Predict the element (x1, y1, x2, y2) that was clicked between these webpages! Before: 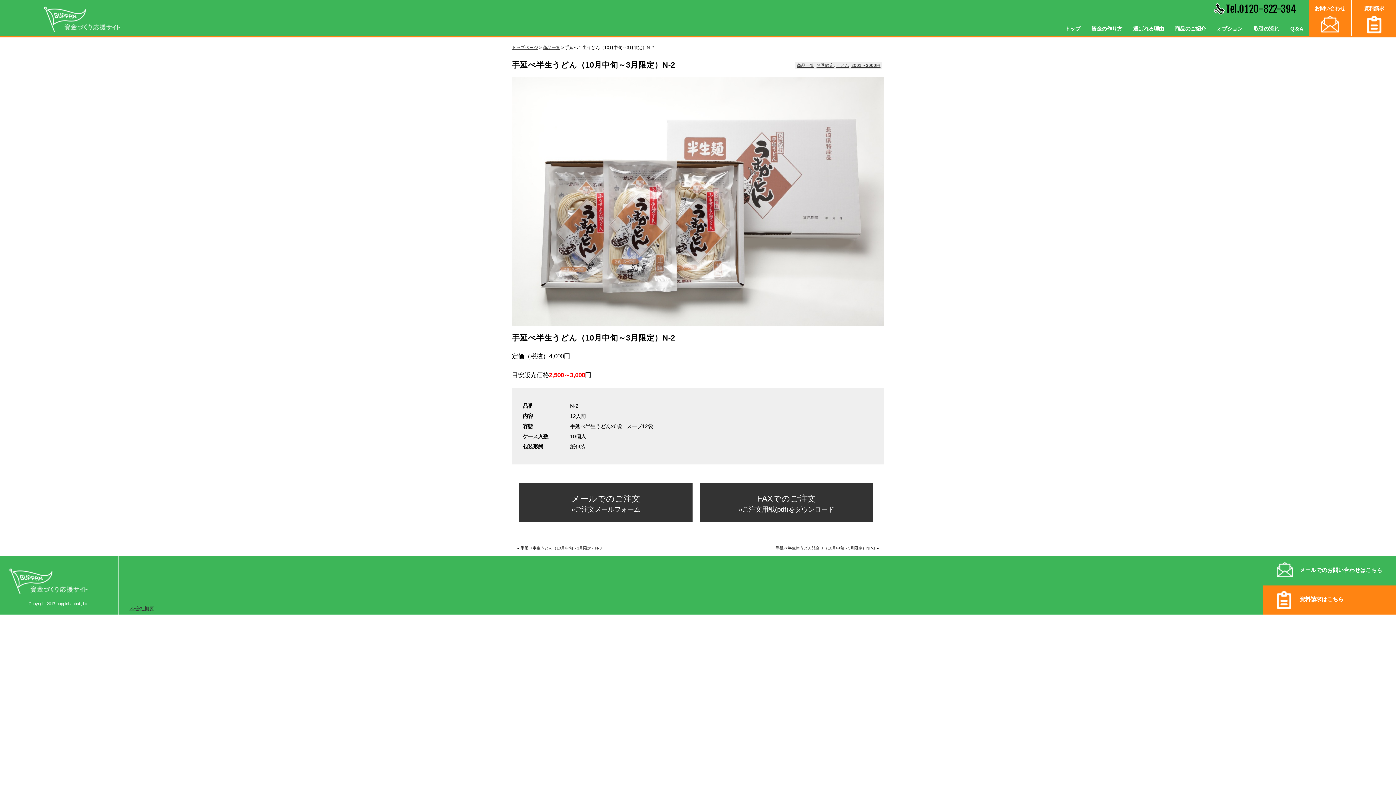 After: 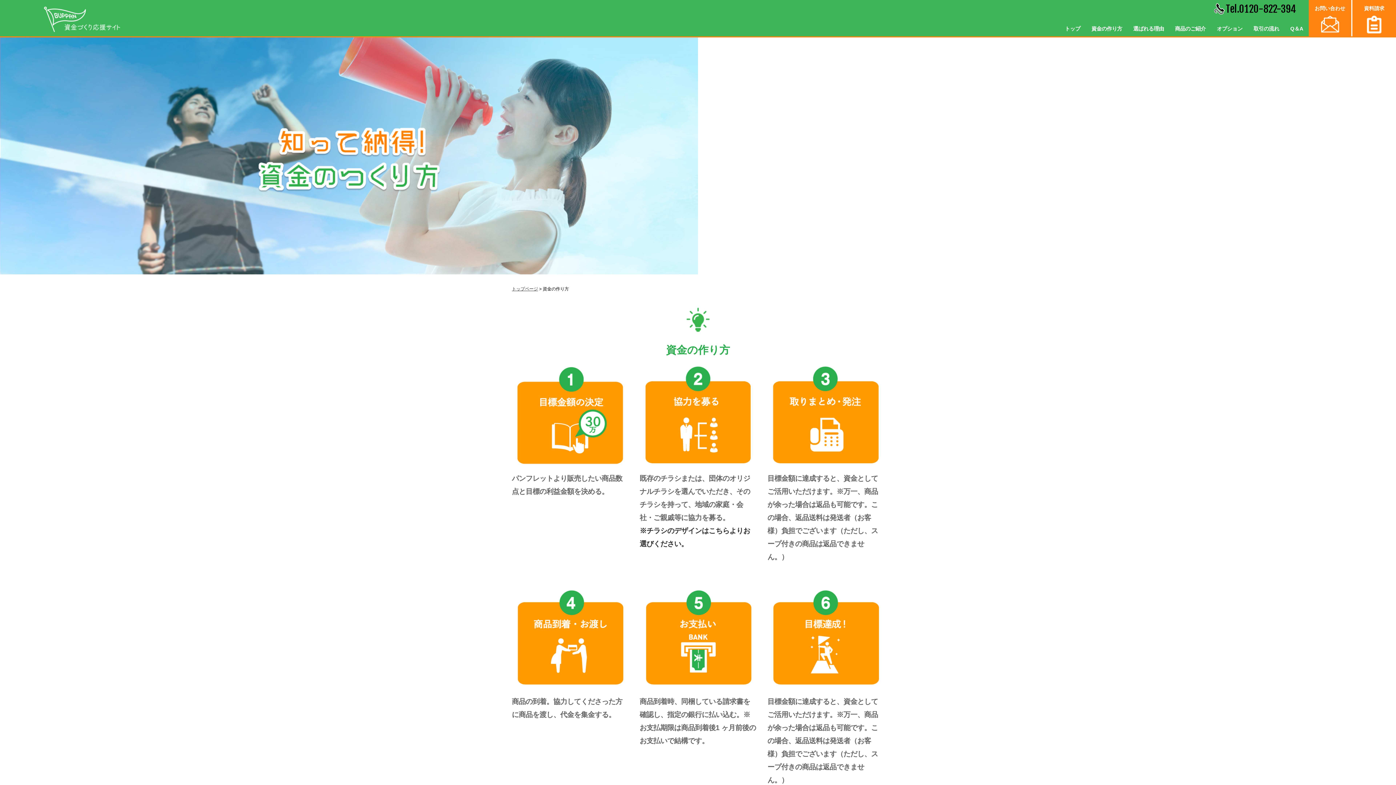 Action: label: 資金の作り方 bbox: (1086, 21, 1128, 36)